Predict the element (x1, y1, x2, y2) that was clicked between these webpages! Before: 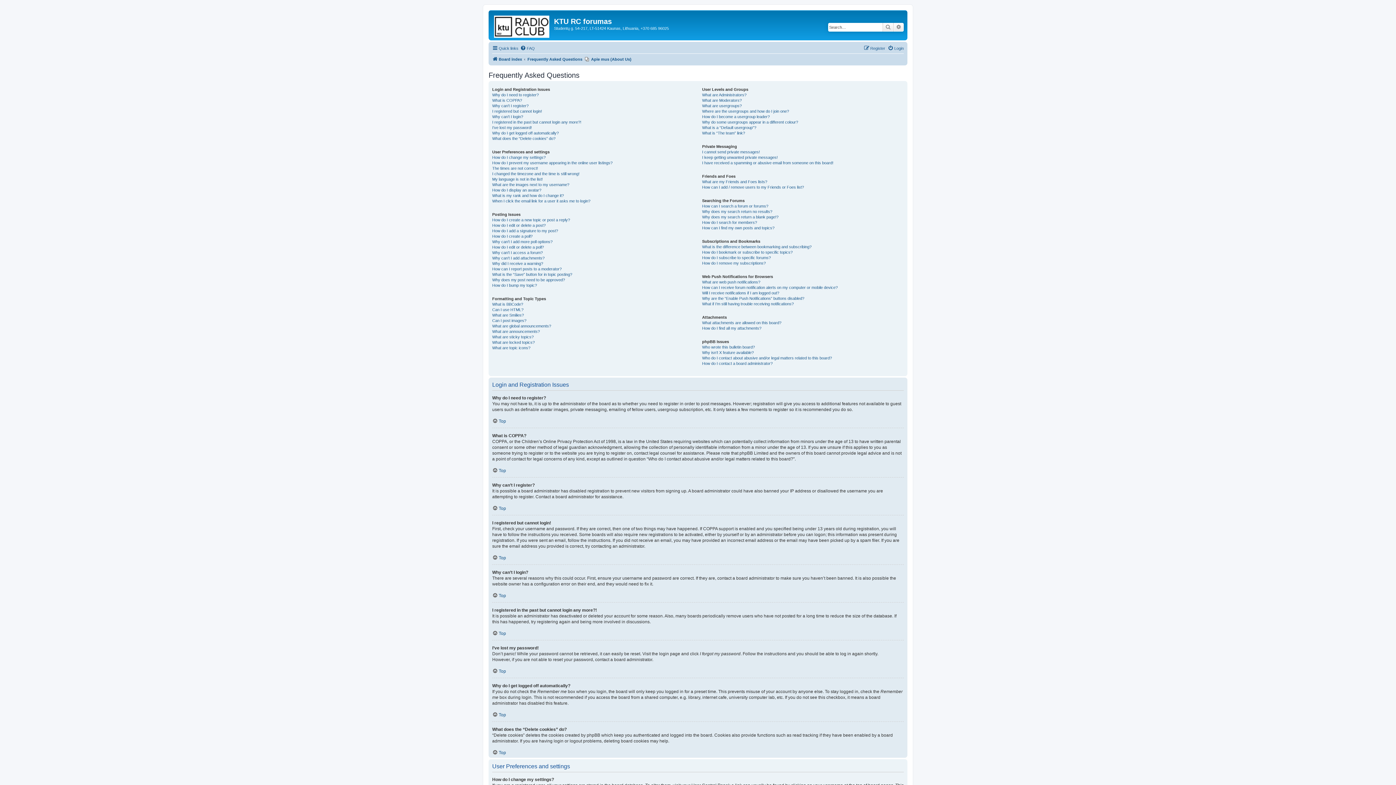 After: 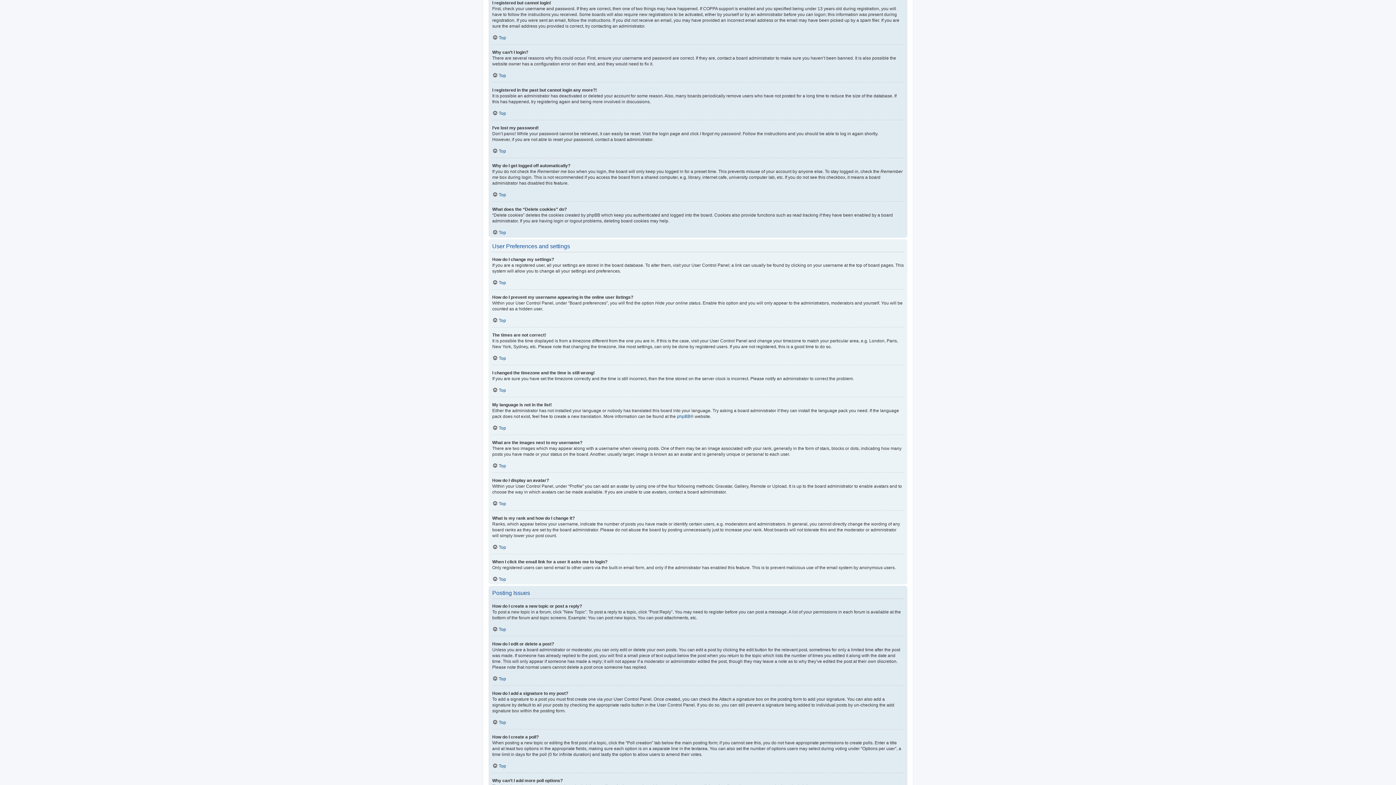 Action: label: I registered but cannot login! bbox: (492, 108, 542, 114)